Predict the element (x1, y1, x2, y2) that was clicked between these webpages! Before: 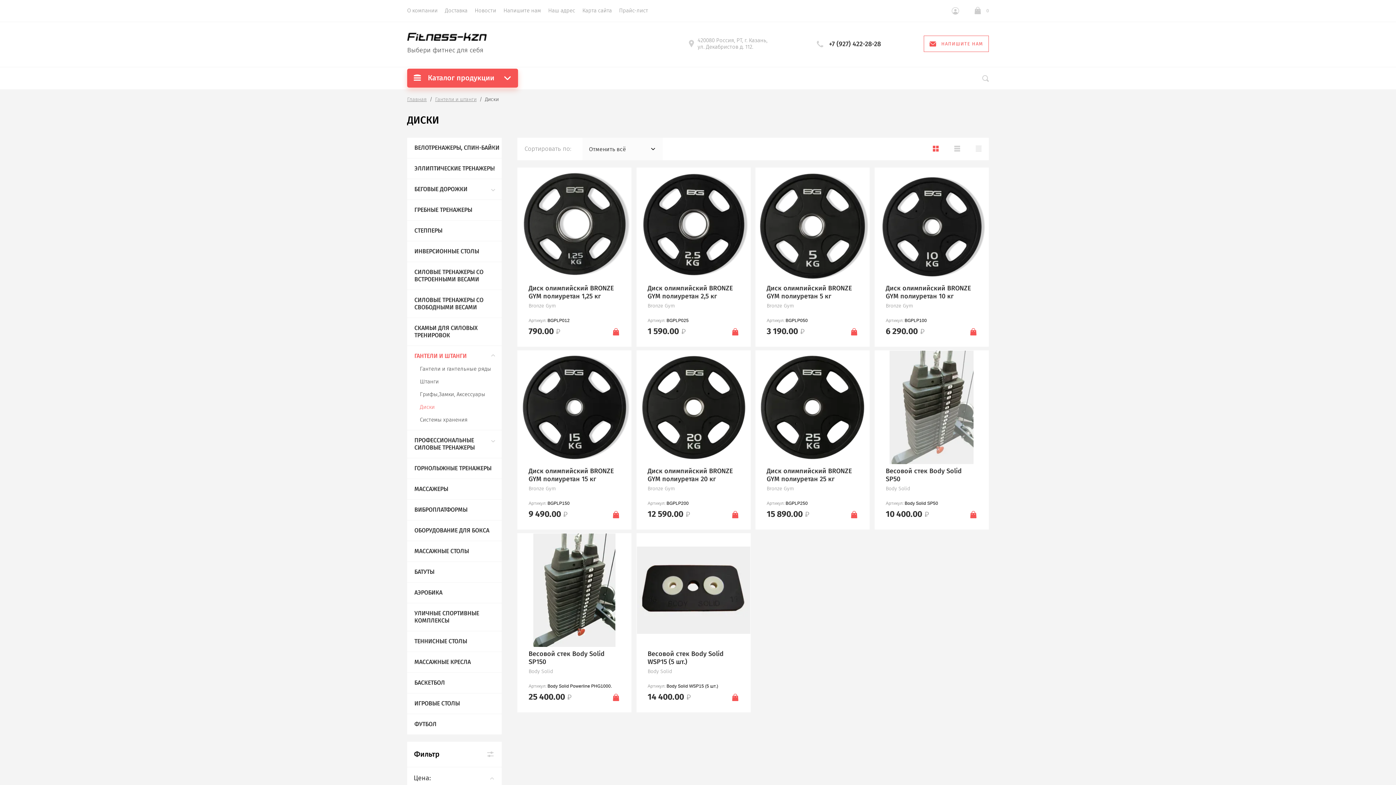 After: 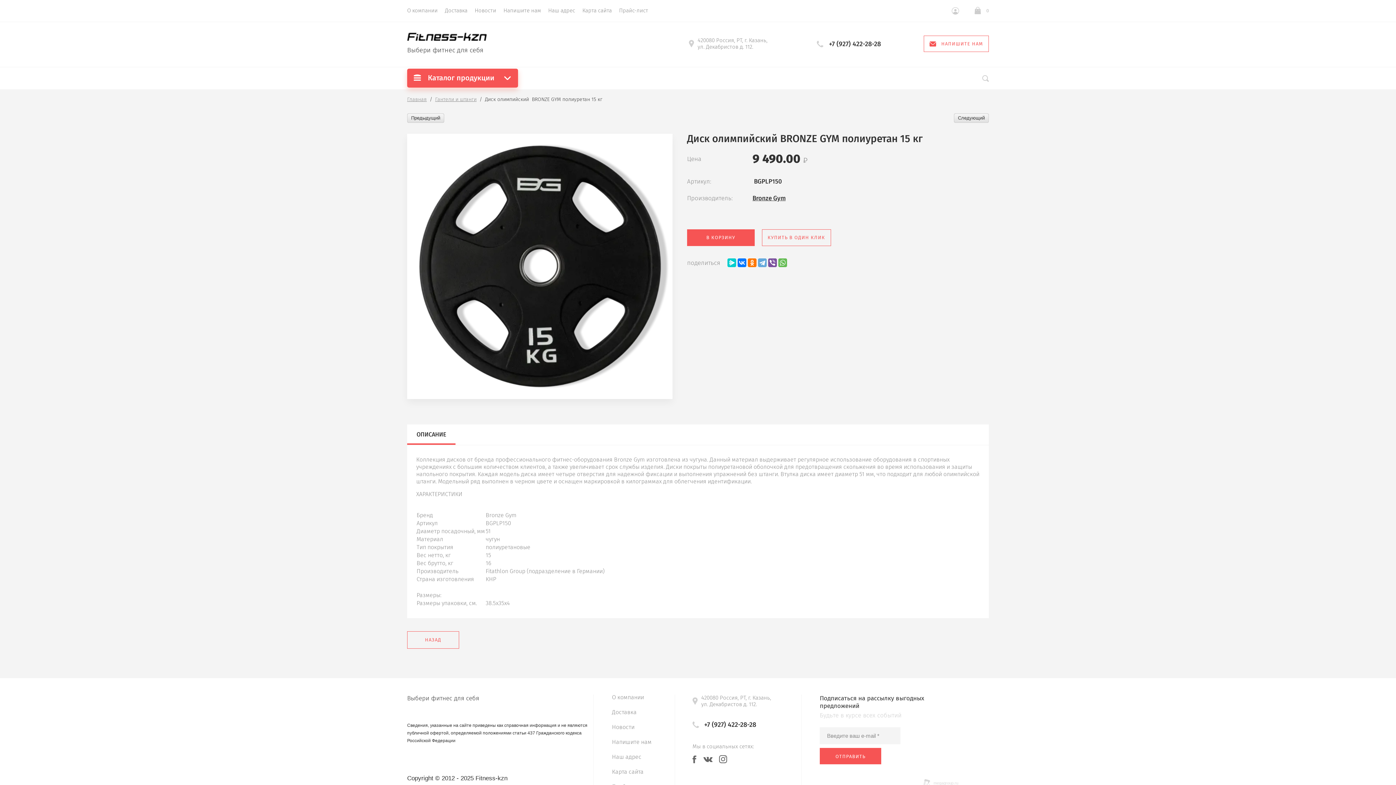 Action: bbox: (517, 350, 631, 464)